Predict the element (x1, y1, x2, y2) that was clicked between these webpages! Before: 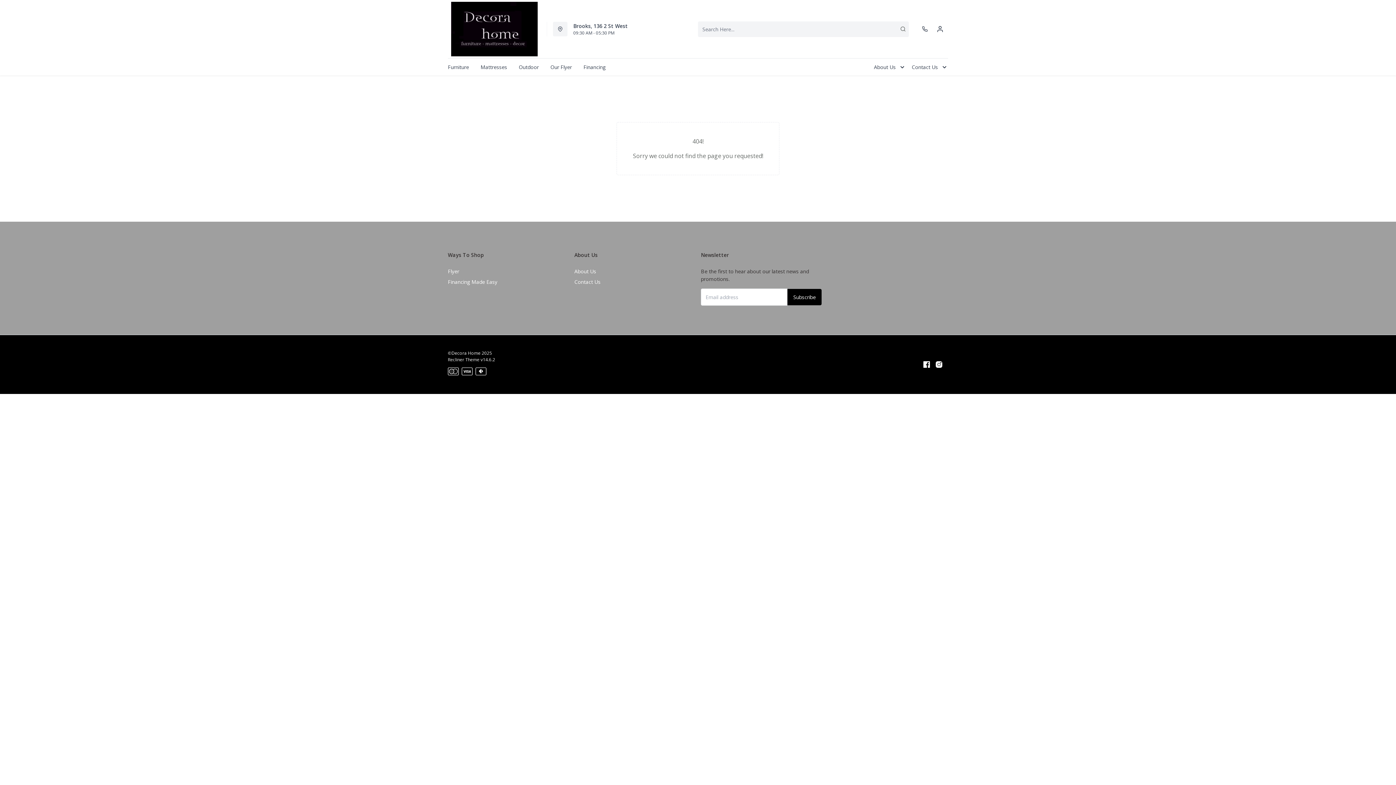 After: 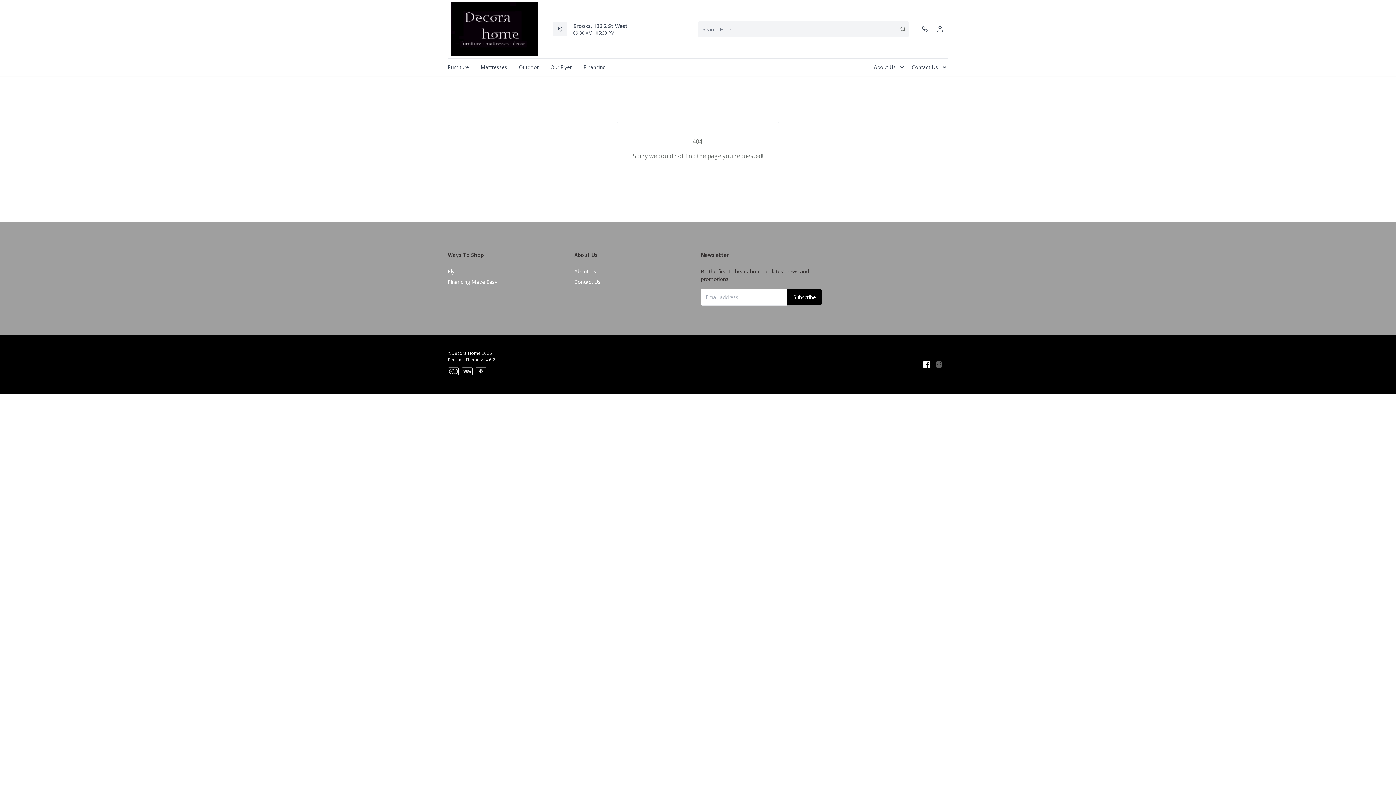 Action: bbox: (936, 360, 942, 369)